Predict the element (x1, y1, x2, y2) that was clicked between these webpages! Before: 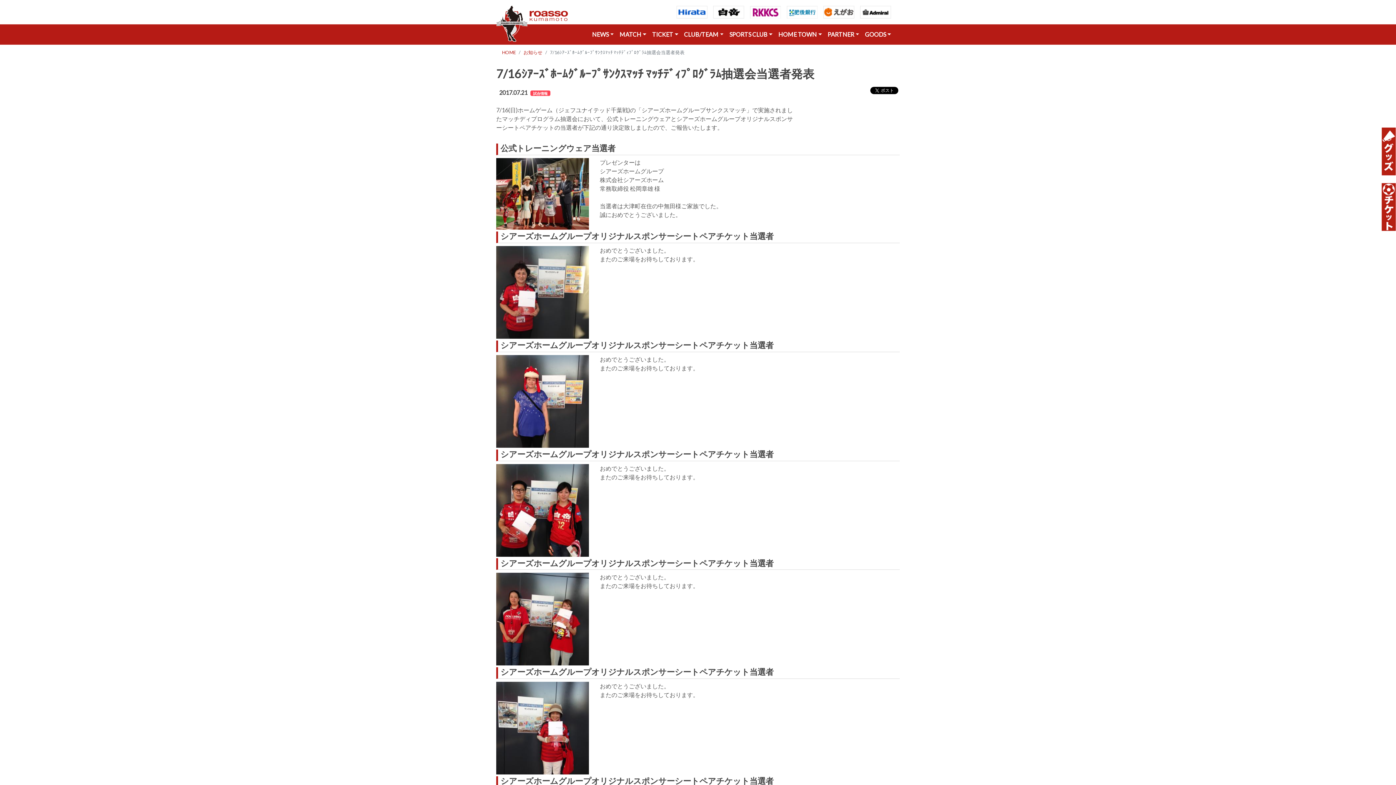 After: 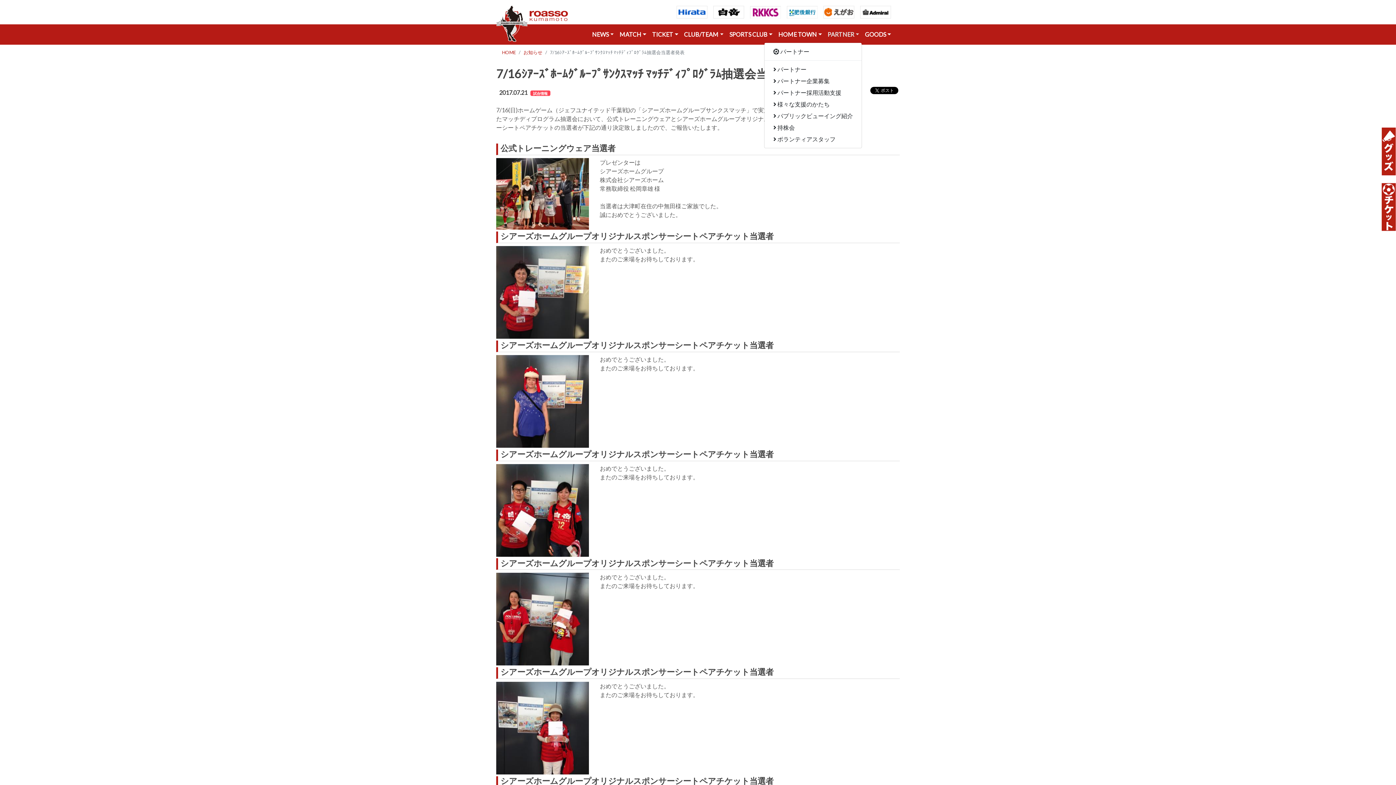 Action: bbox: (824, 27, 862, 41) label: PARTNER